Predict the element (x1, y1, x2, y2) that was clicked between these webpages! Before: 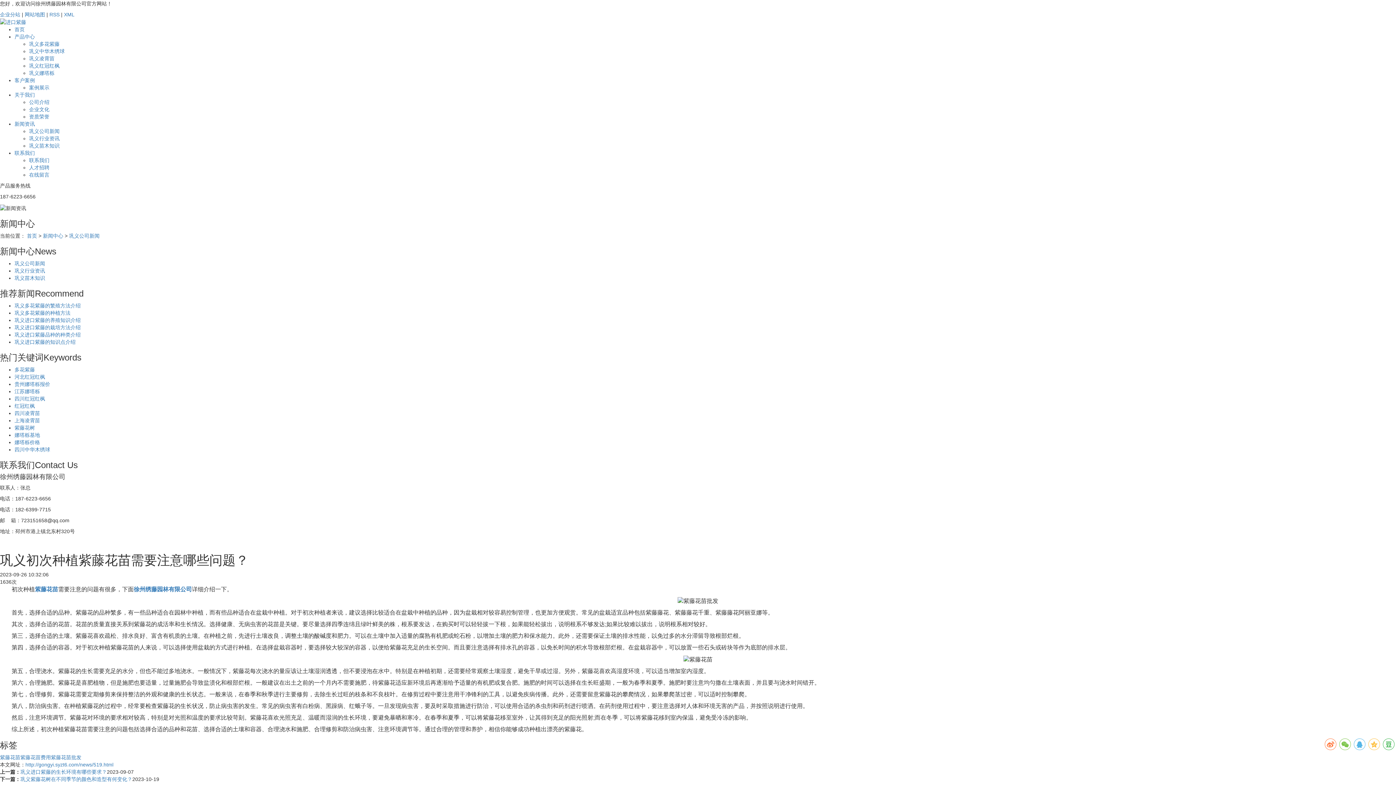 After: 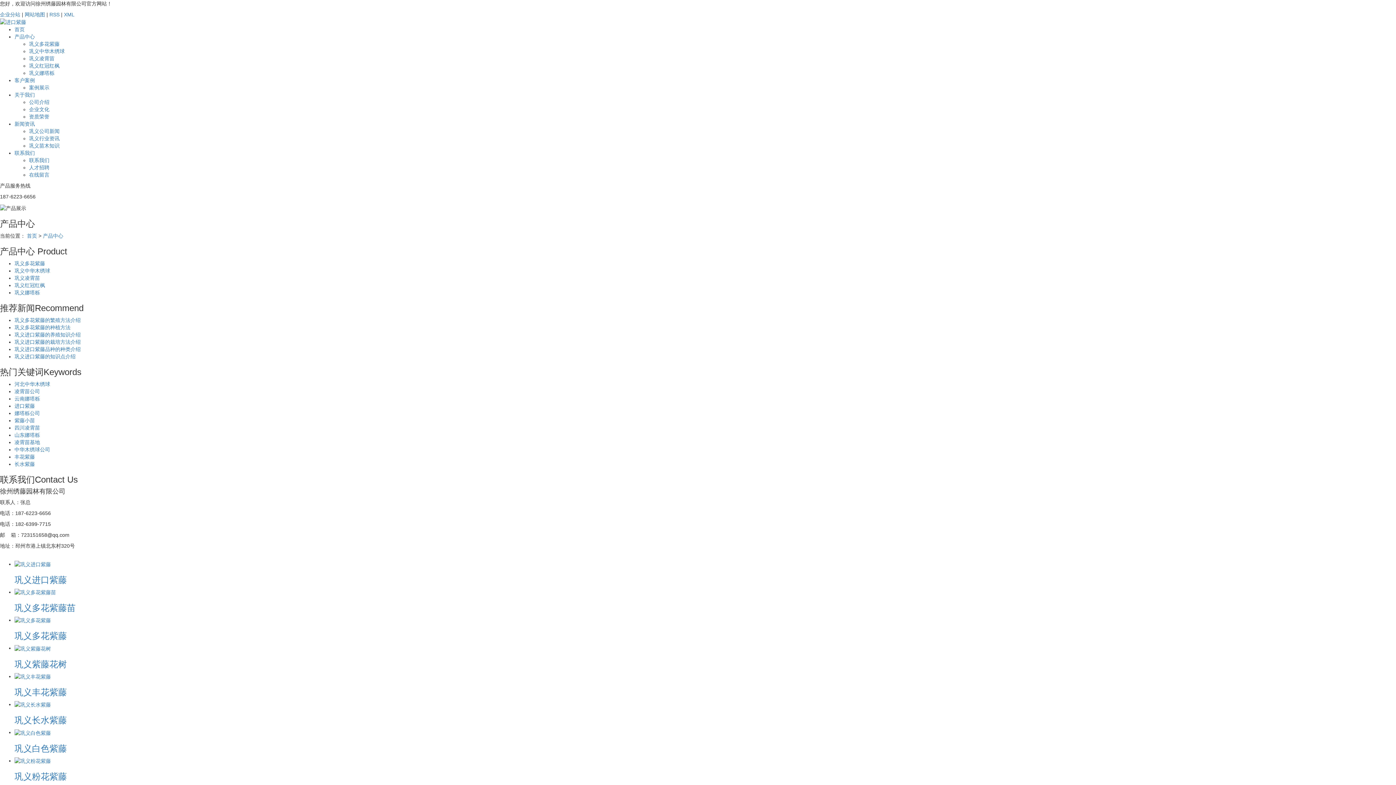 Action: label: 产品中心 bbox: (14, 33, 34, 39)